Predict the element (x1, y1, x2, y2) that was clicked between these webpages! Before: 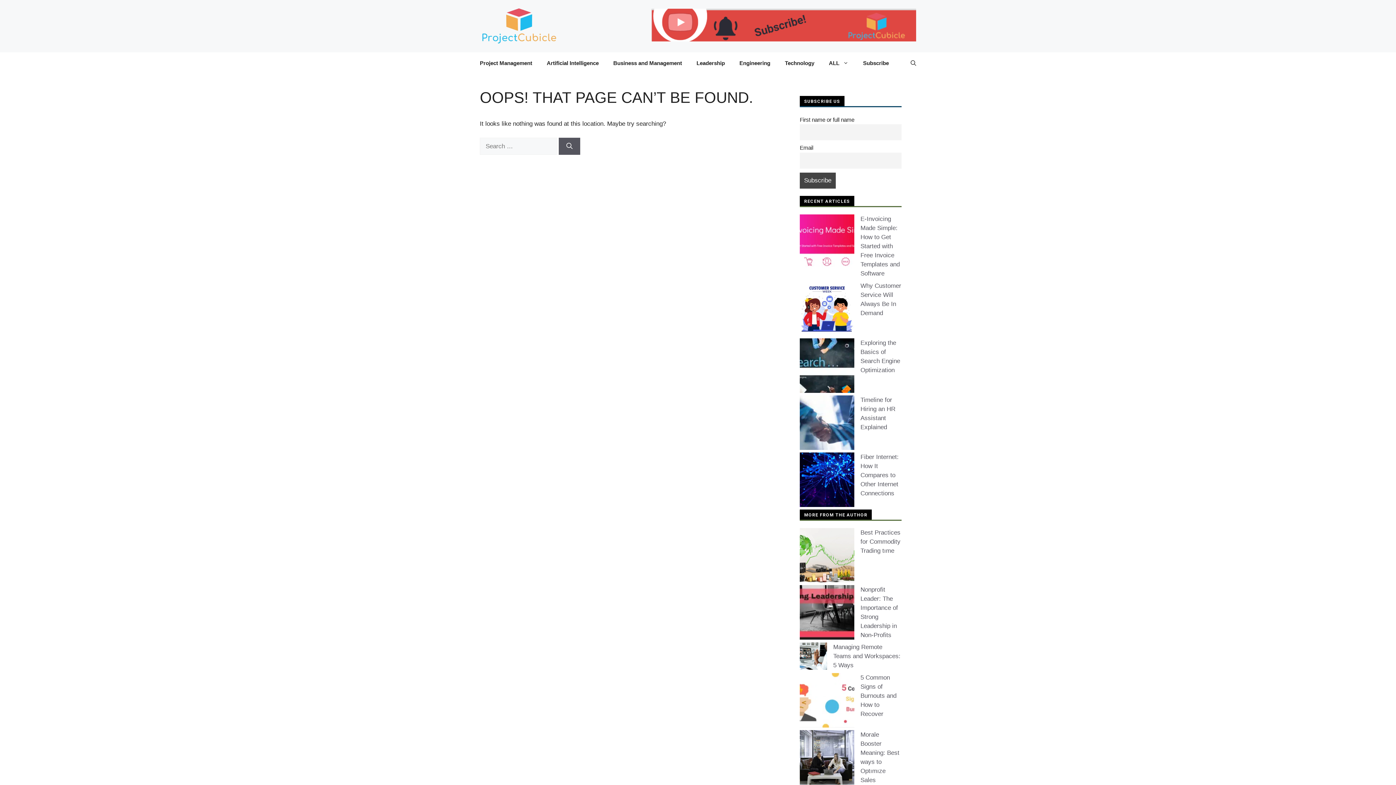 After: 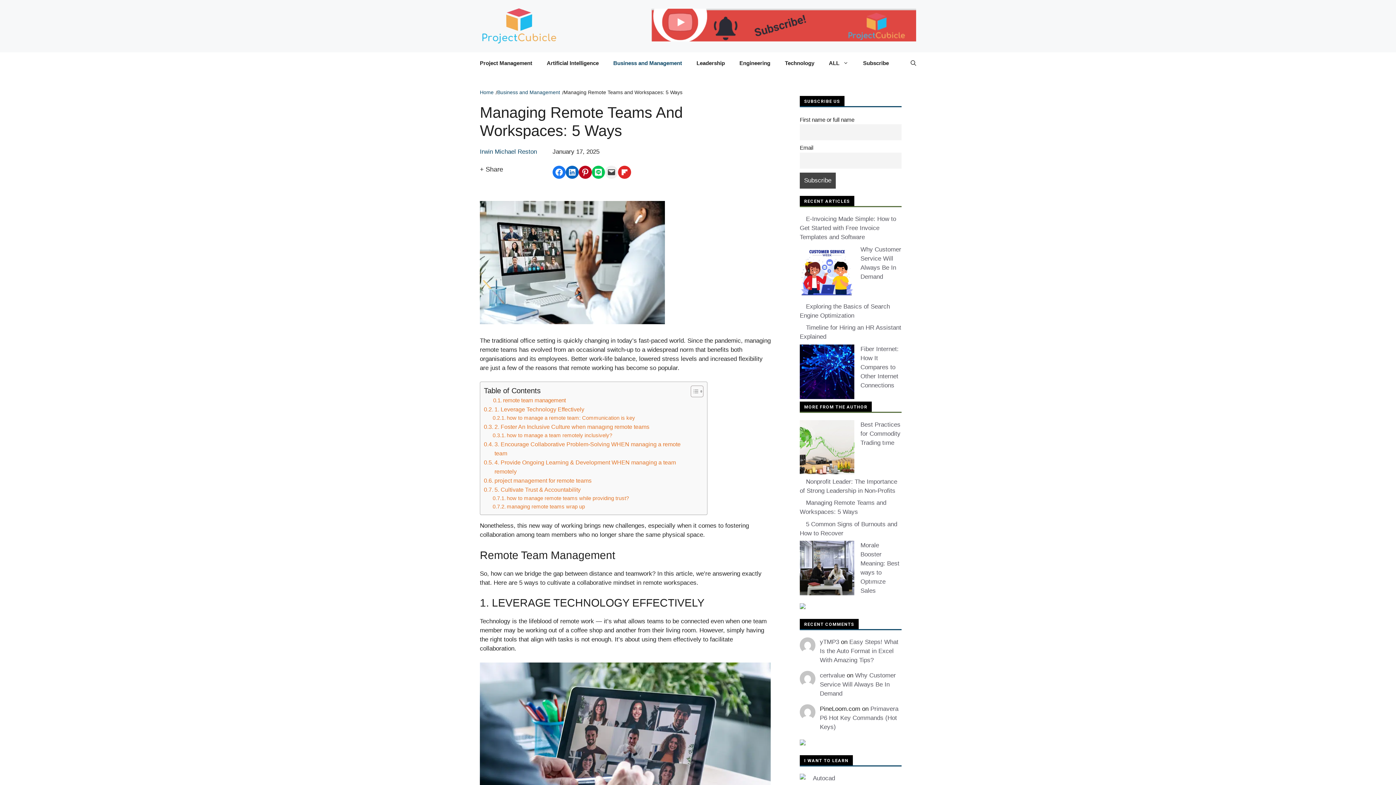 Action: bbox: (833, 644, 900, 669) label: Managing Remote Teams and Workspaces: 5 Ways